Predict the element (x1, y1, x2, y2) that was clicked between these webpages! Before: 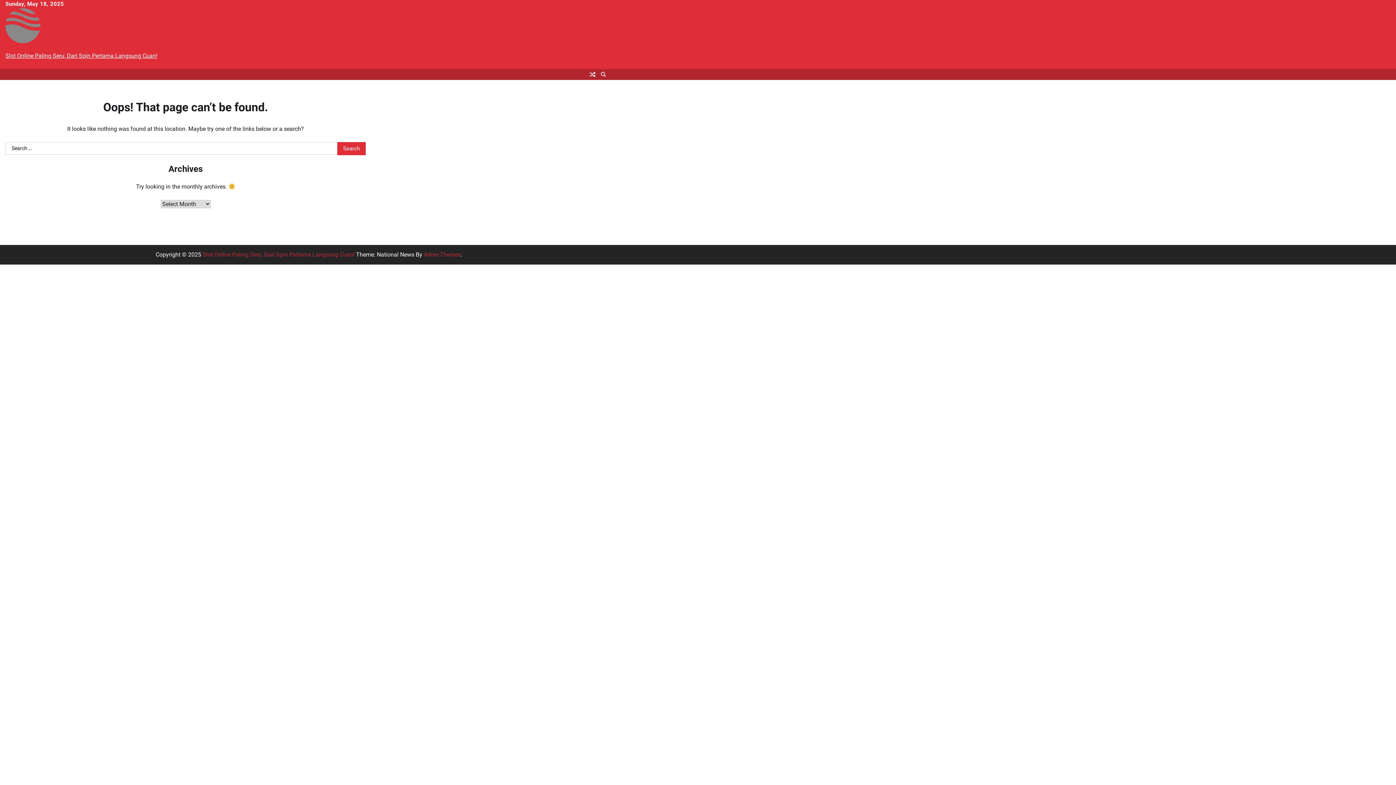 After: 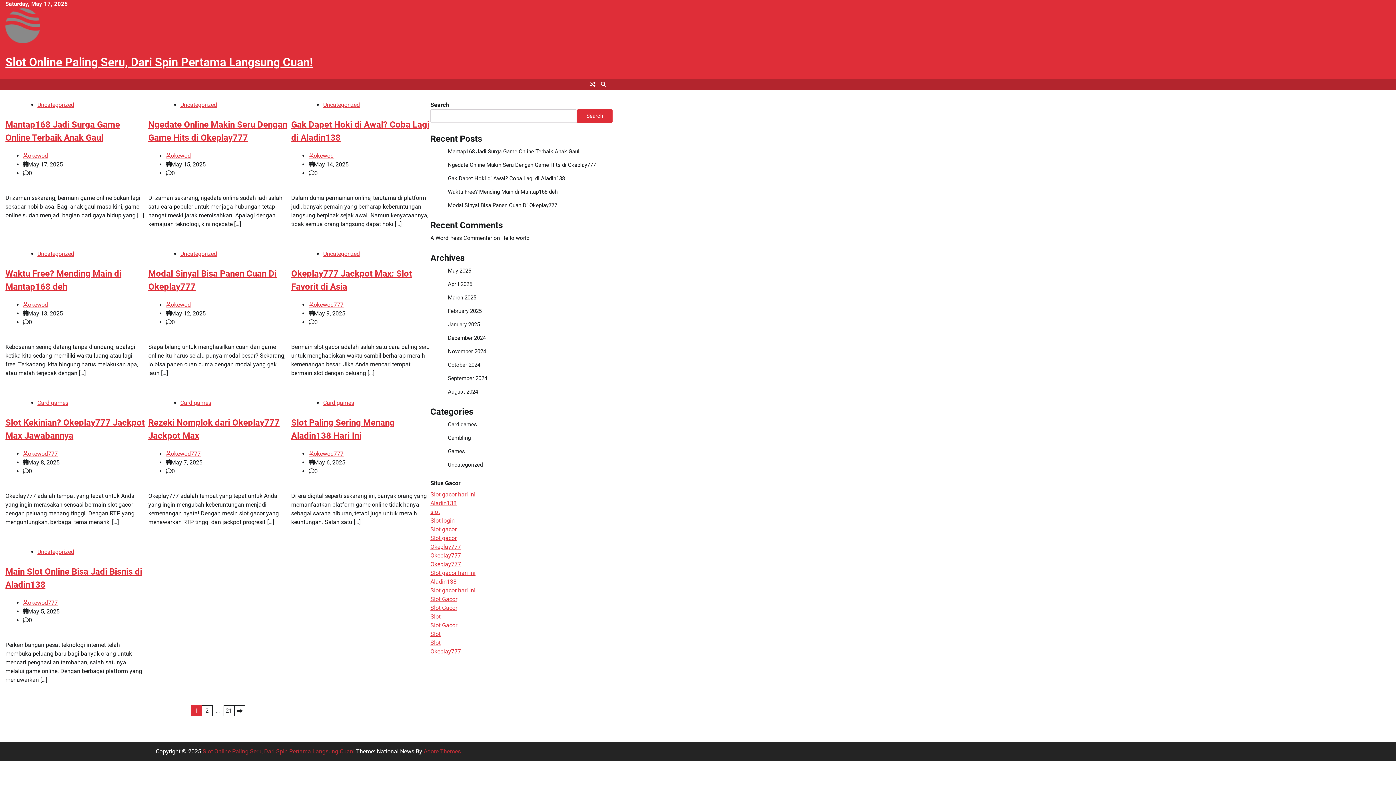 Action: bbox: (5, 8, 40, 45)